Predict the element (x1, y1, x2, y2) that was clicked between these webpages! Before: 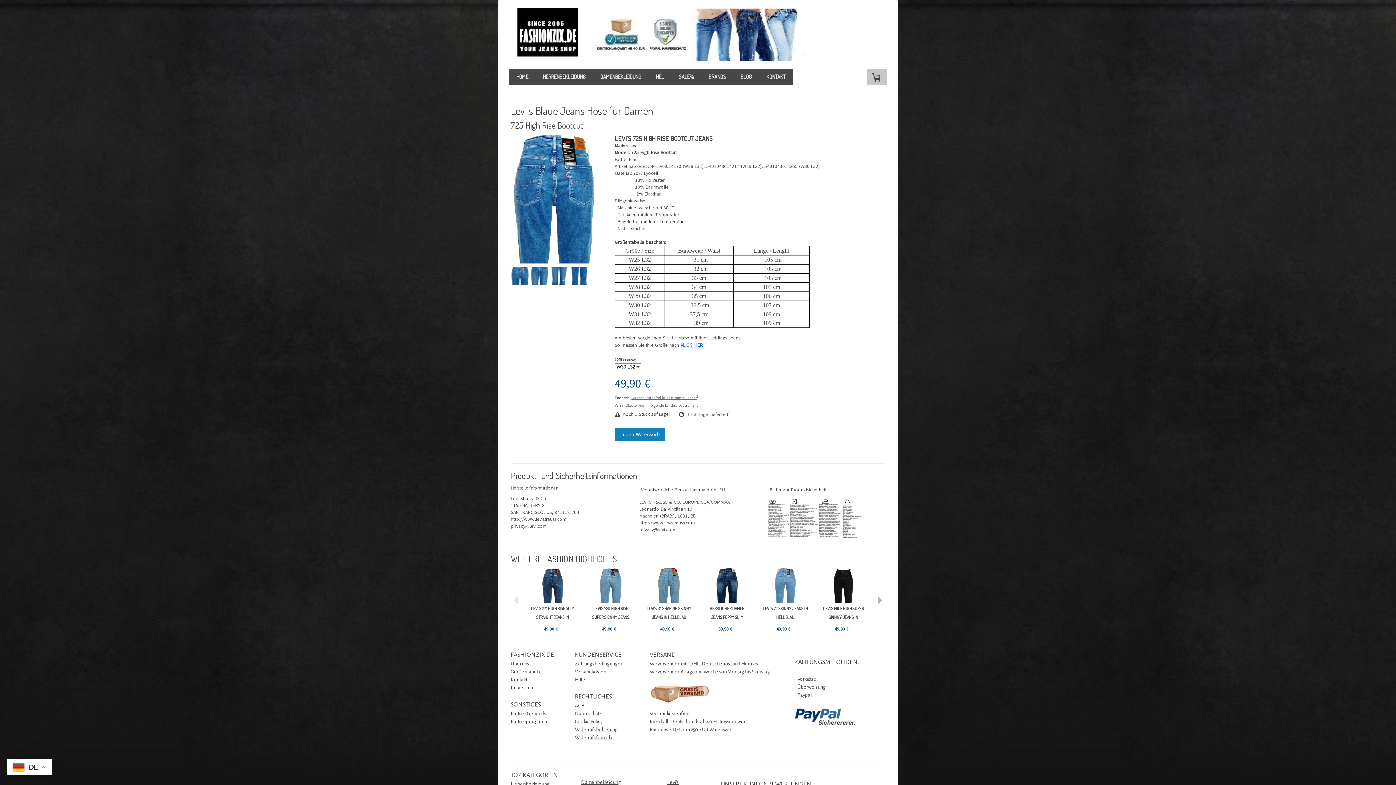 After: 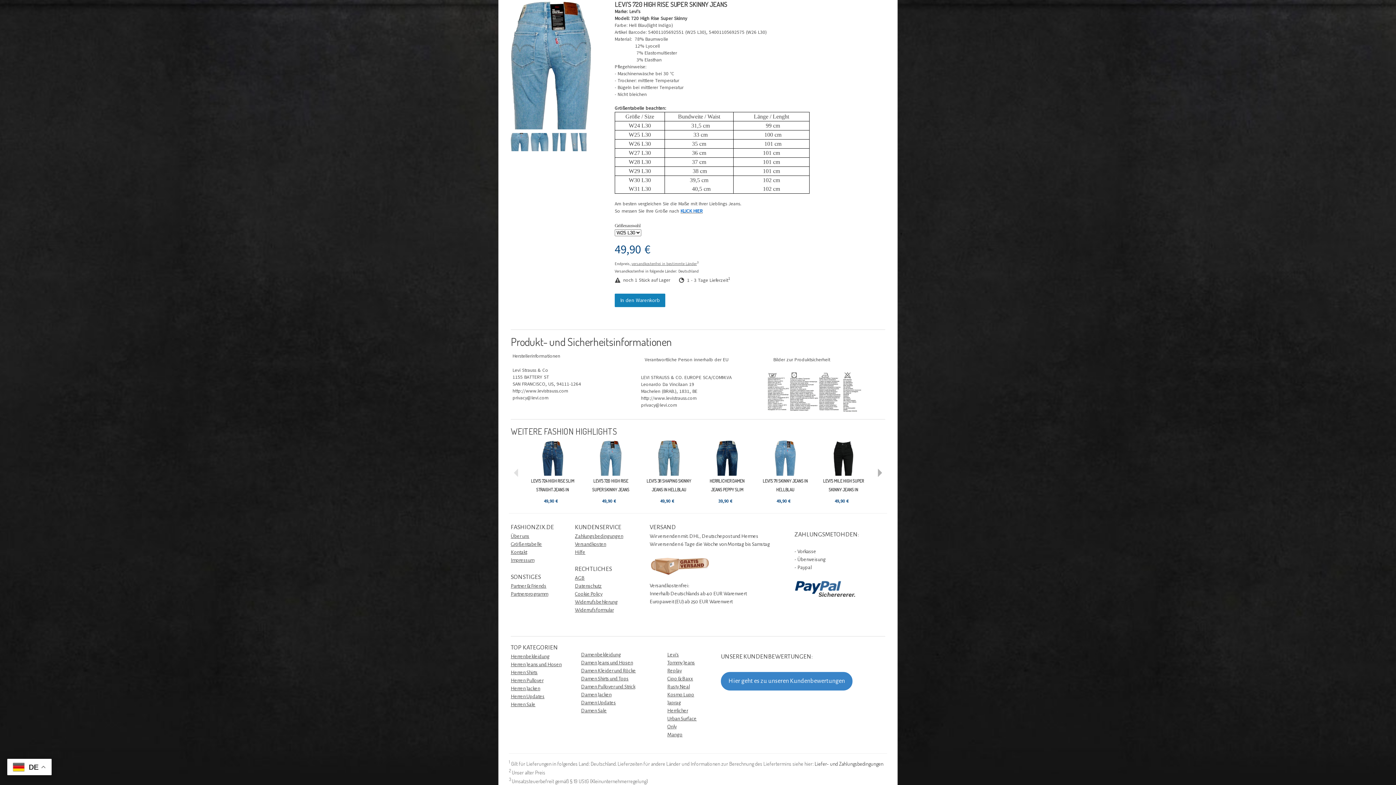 Action: bbox: (586, 568, 635, 604)